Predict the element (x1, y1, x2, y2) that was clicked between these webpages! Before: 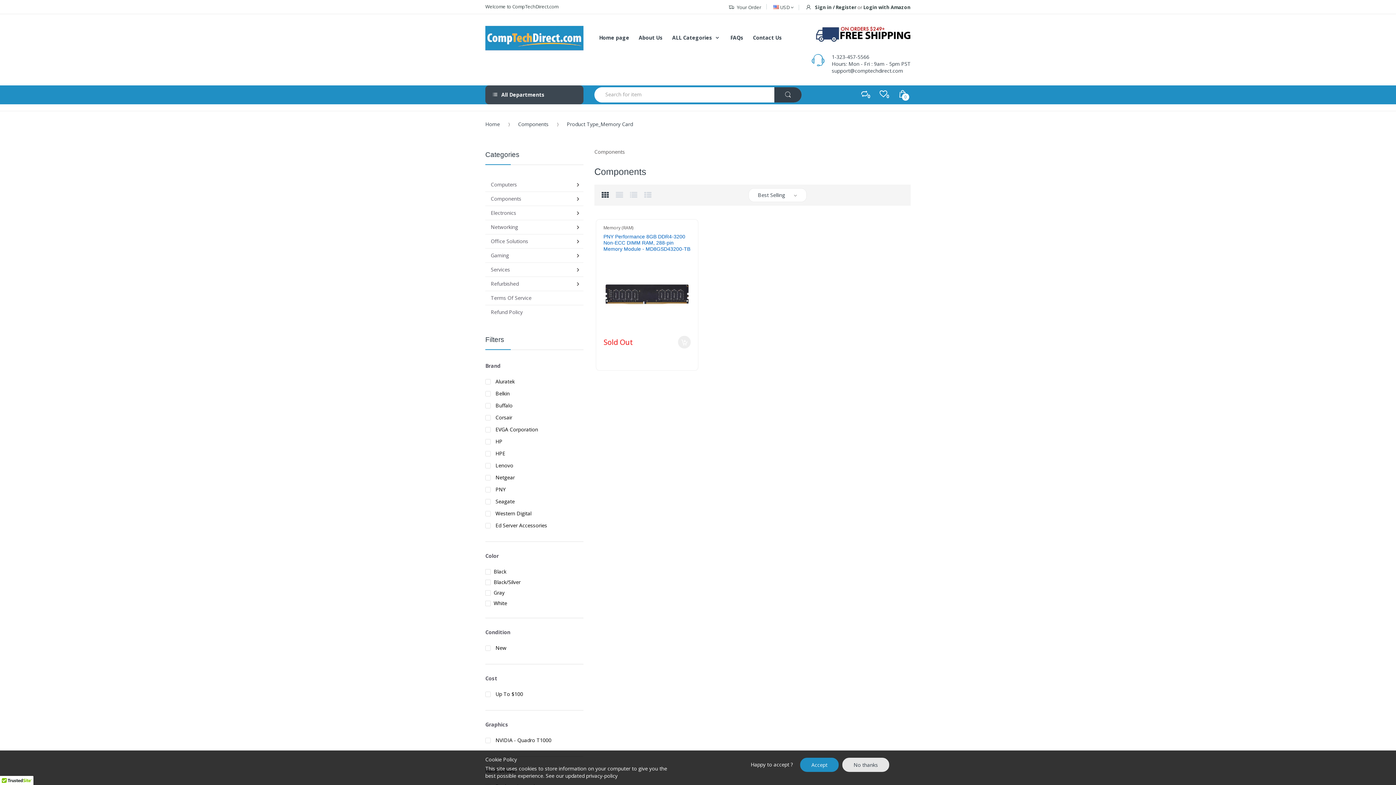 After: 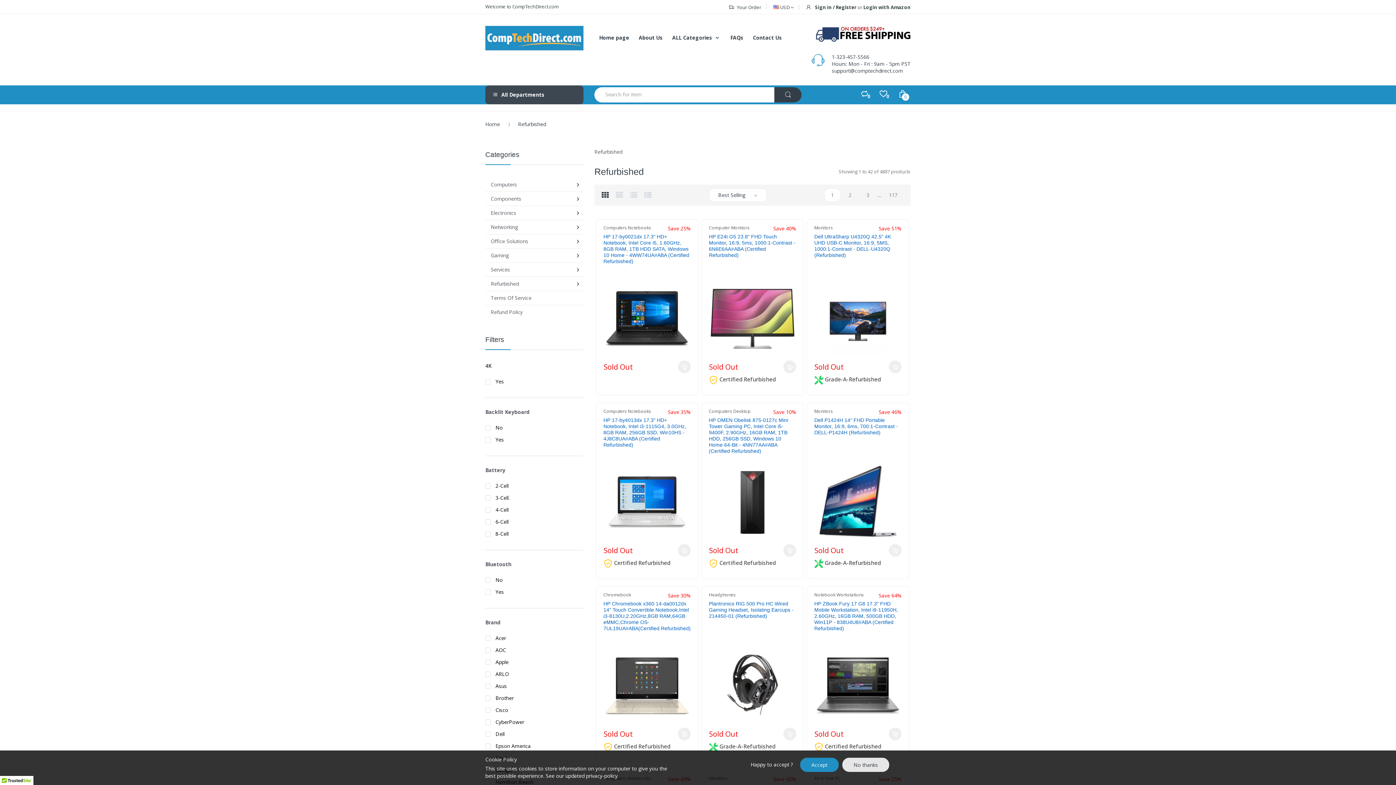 Action: bbox: (485, 277, 518, 290) label: Refurbished